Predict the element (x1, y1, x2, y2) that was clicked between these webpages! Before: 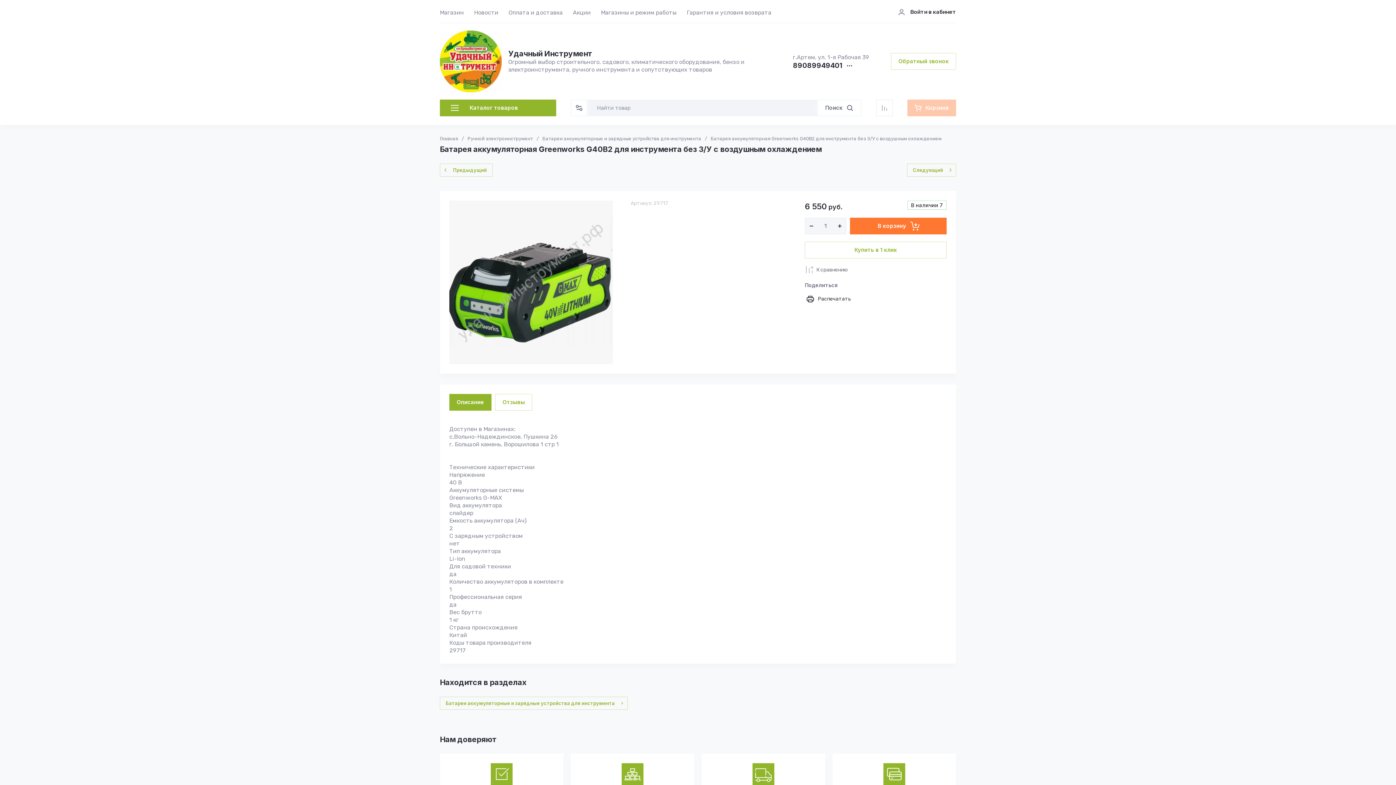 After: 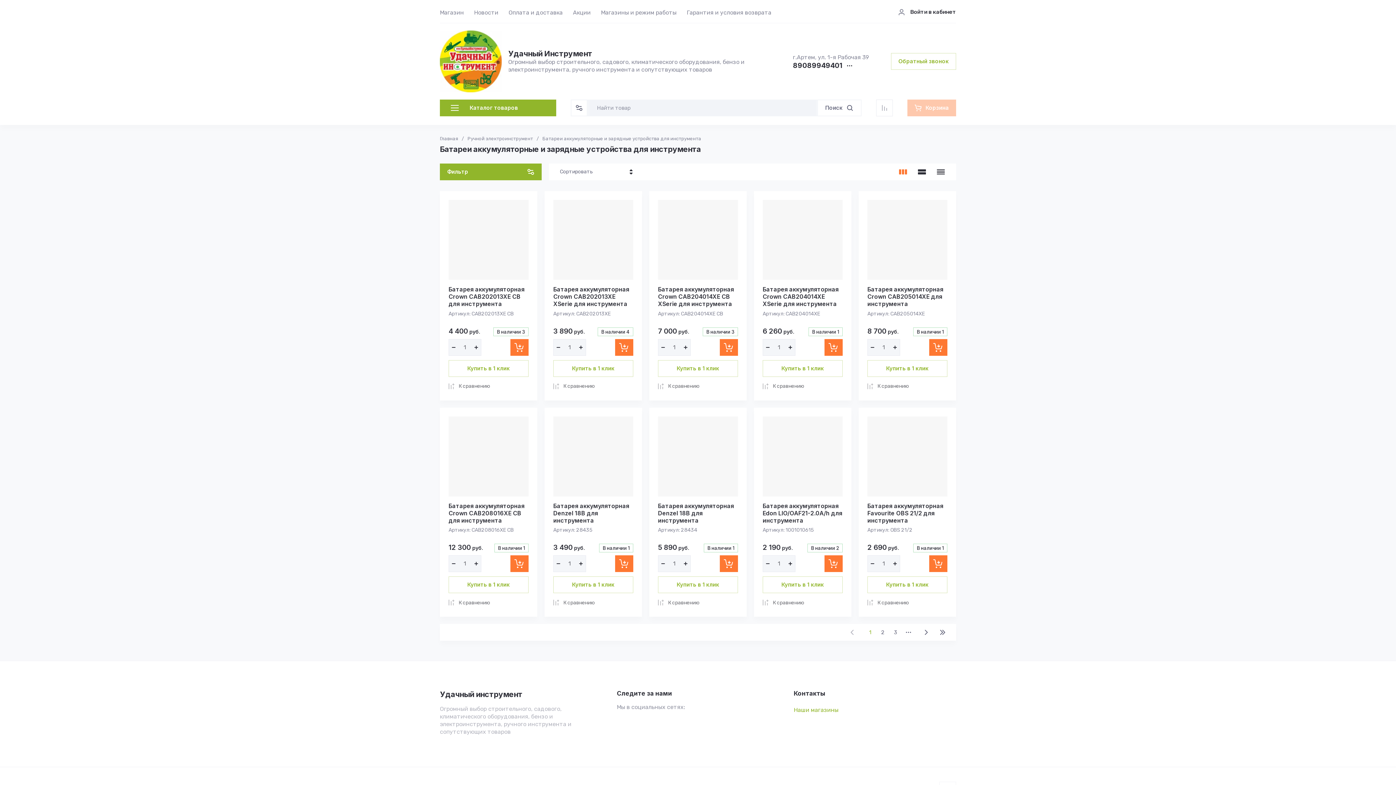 Action: label: Батареи аккумуляторные и зарядные устройства для инструмента bbox: (542, 136, 701, 142)